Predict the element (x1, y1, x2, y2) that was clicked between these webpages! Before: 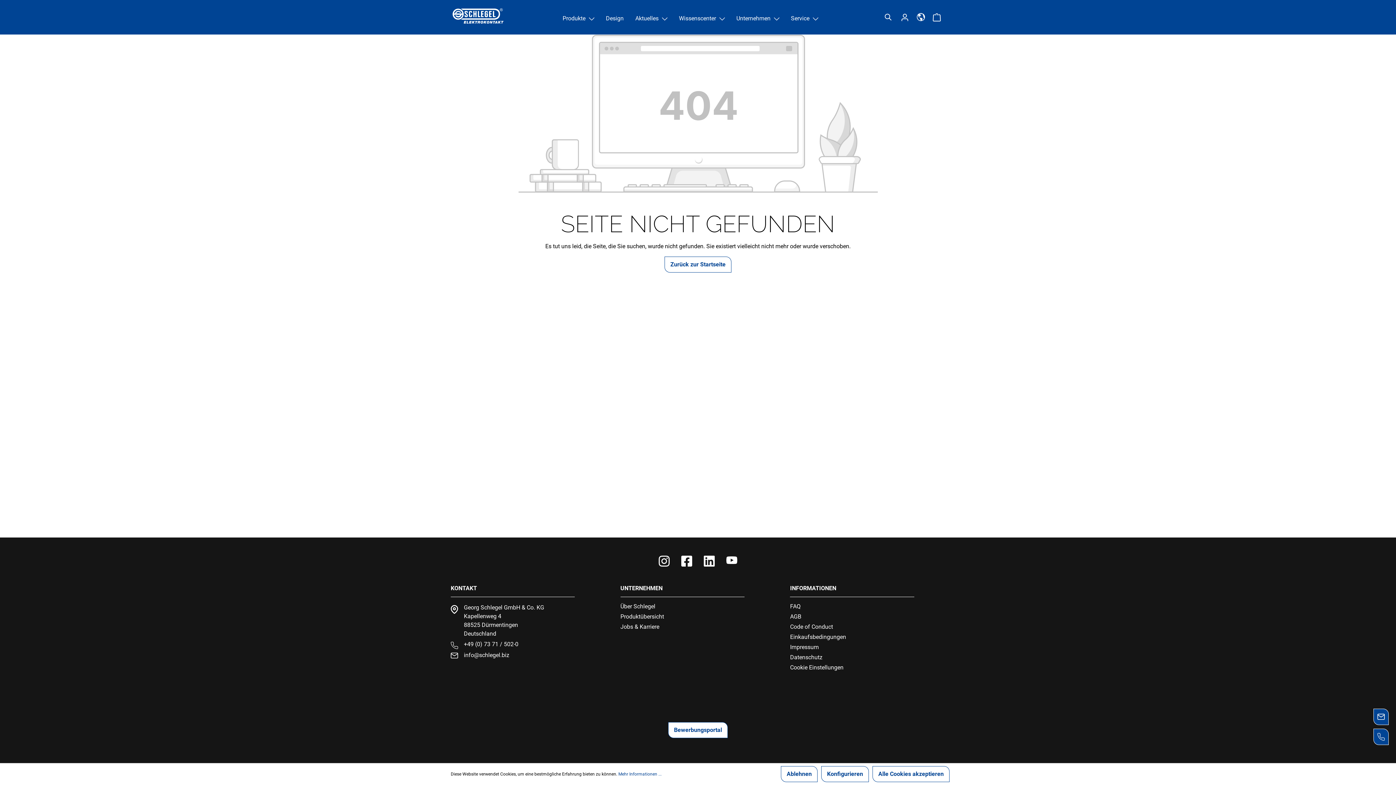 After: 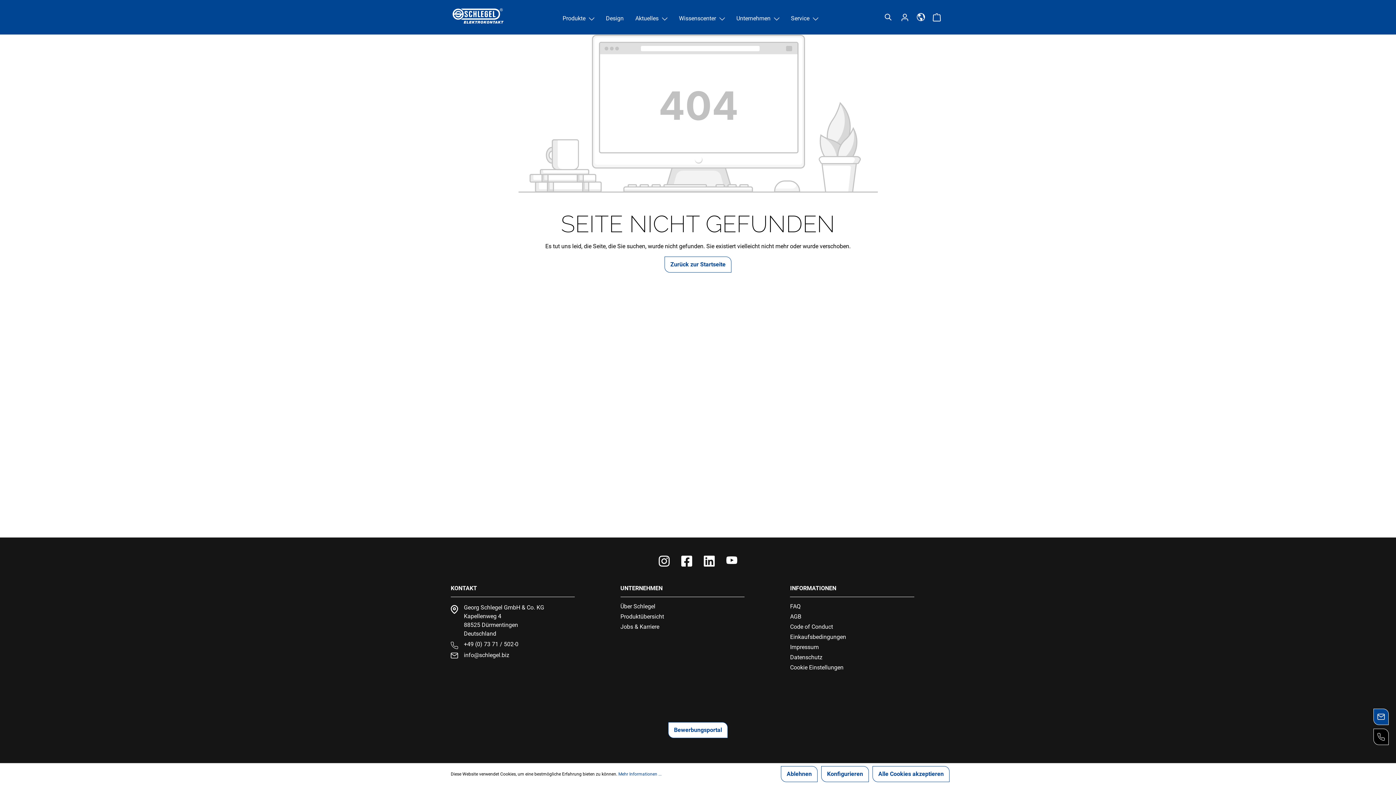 Action: bbox: (1373, 729, 1389, 745)